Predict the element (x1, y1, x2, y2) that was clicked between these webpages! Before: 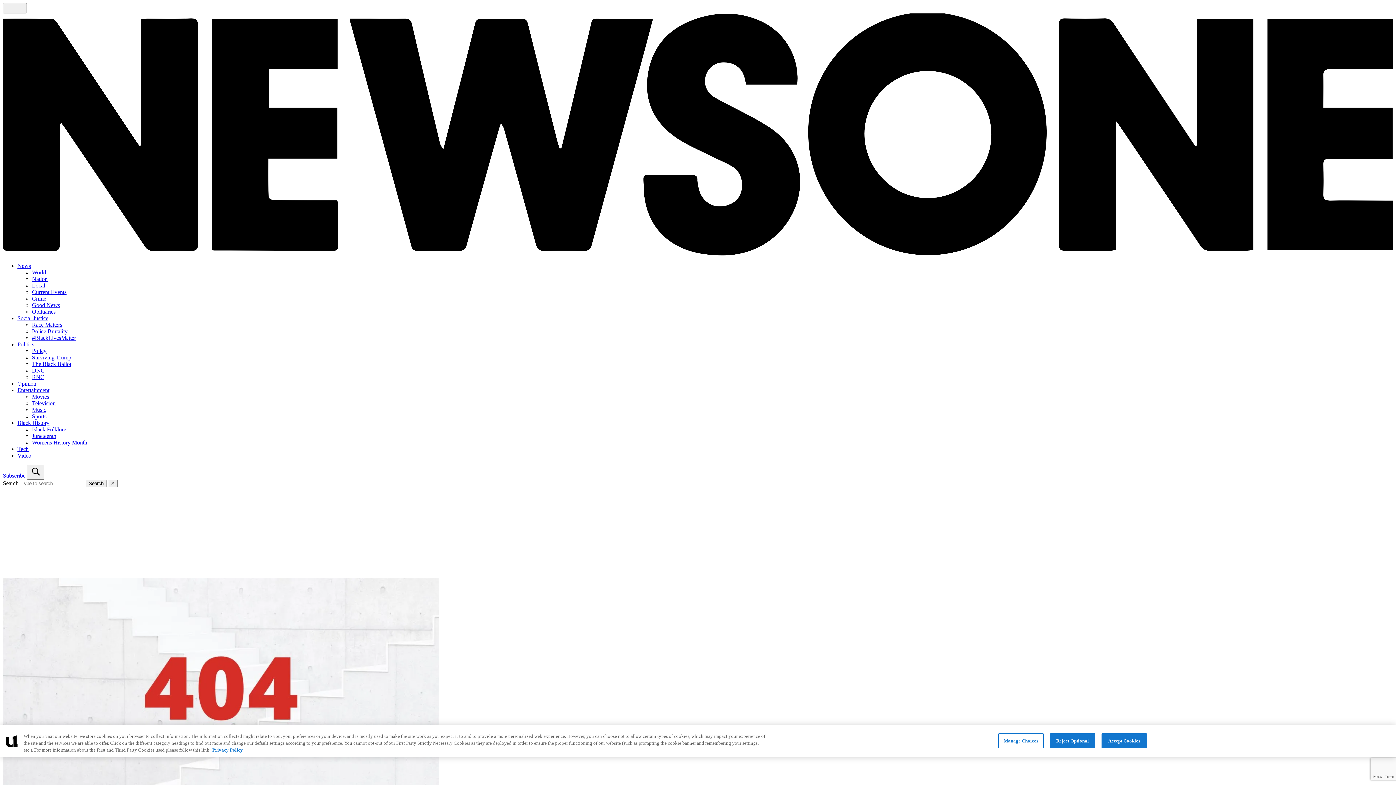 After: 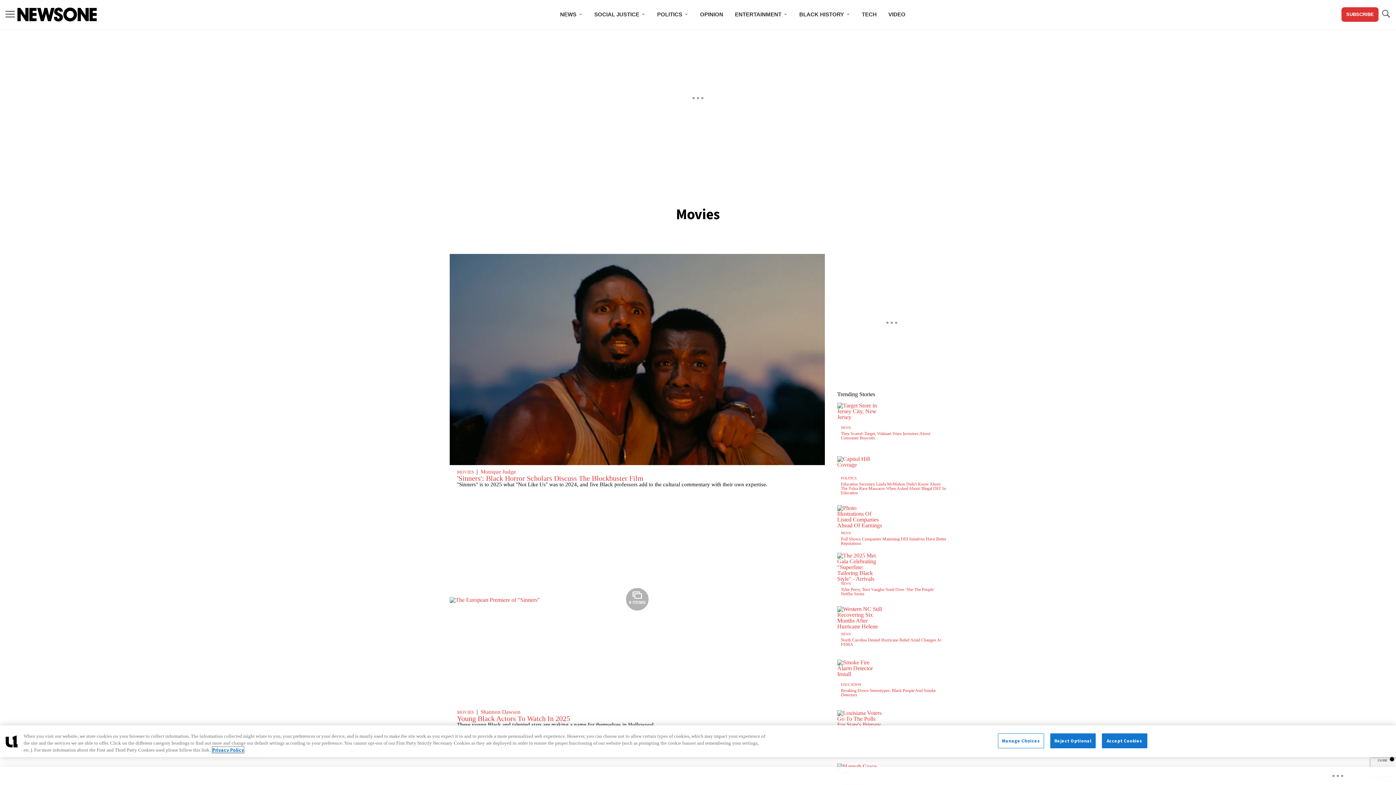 Action: bbox: (32, 393, 49, 399) label: Movies